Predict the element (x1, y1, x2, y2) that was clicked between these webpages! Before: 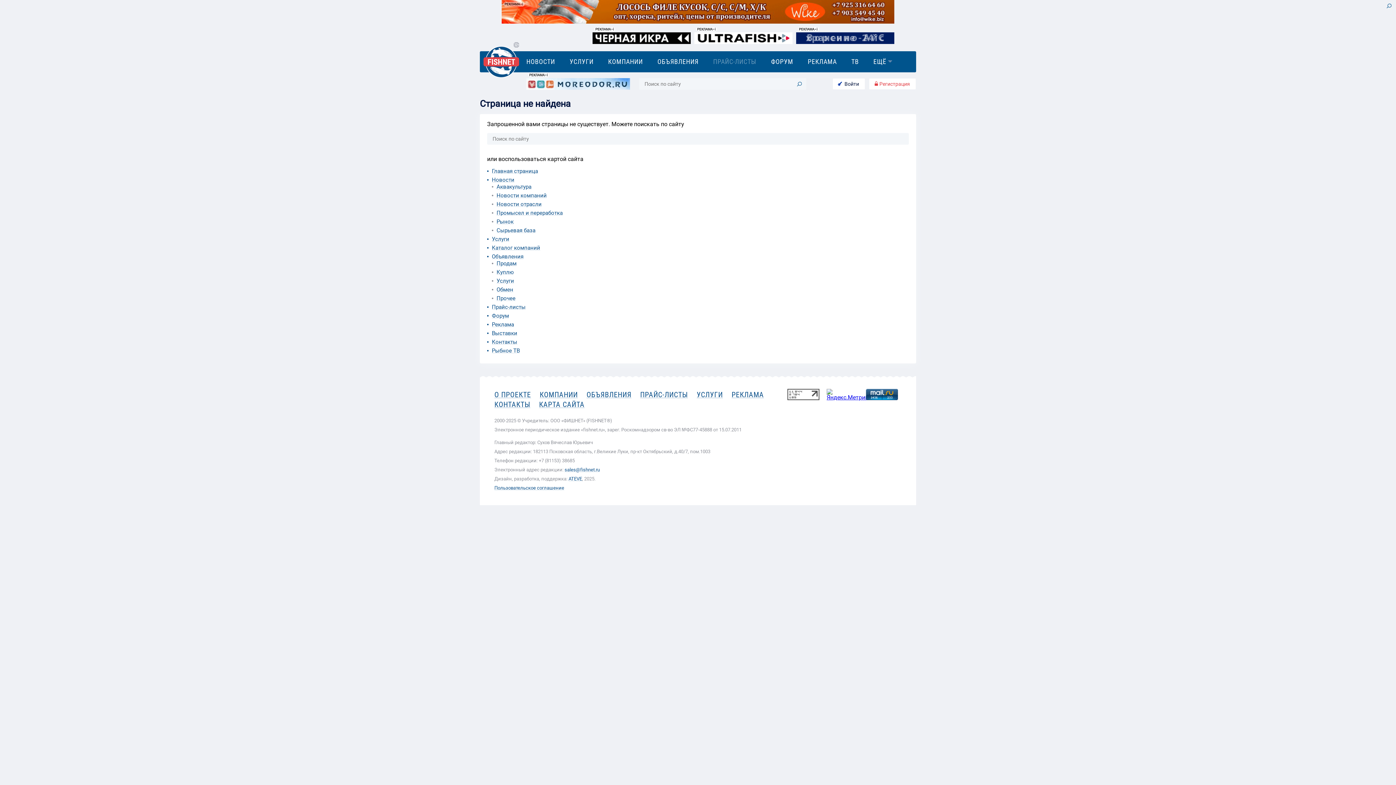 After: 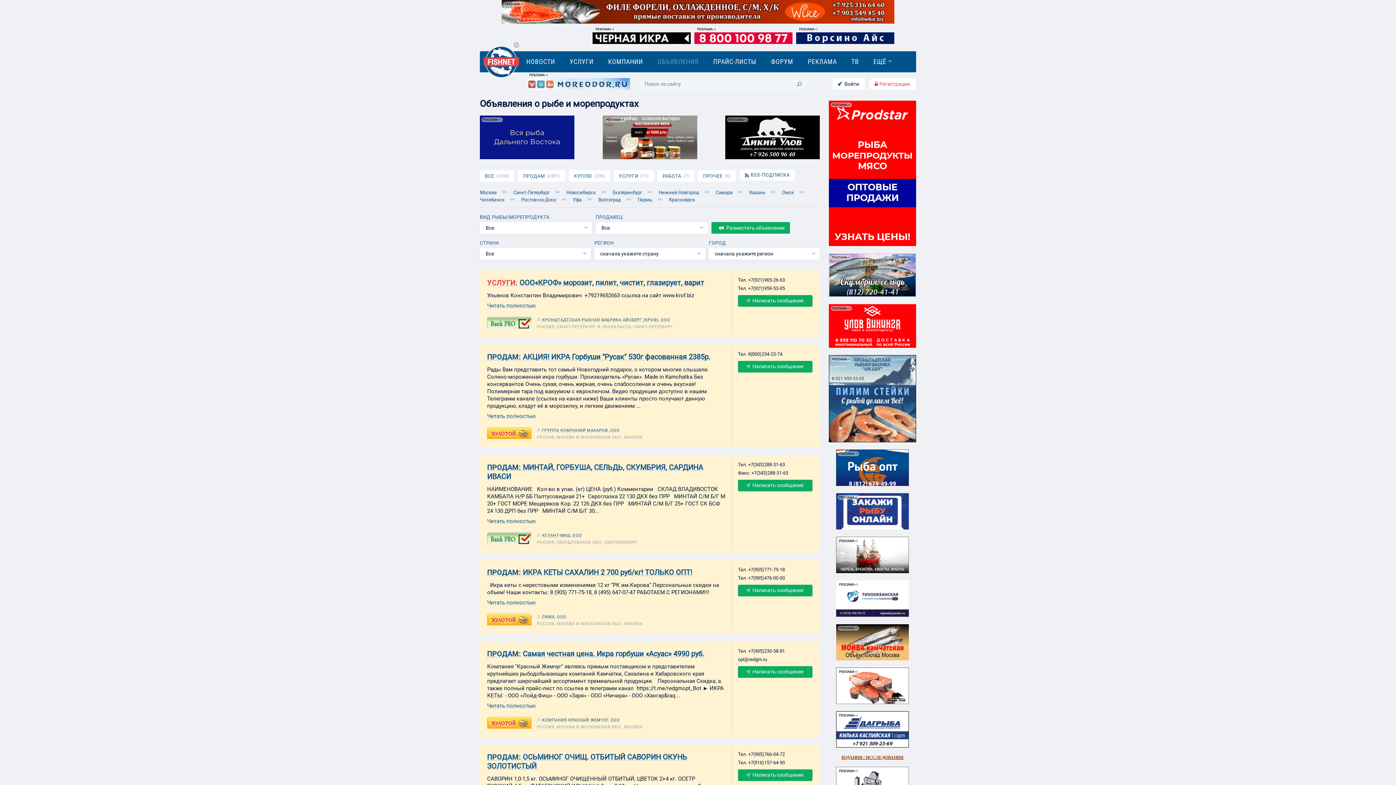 Action: bbox: (586, 507, 631, 515) label: ОБЪЯВЛЕНИЯ